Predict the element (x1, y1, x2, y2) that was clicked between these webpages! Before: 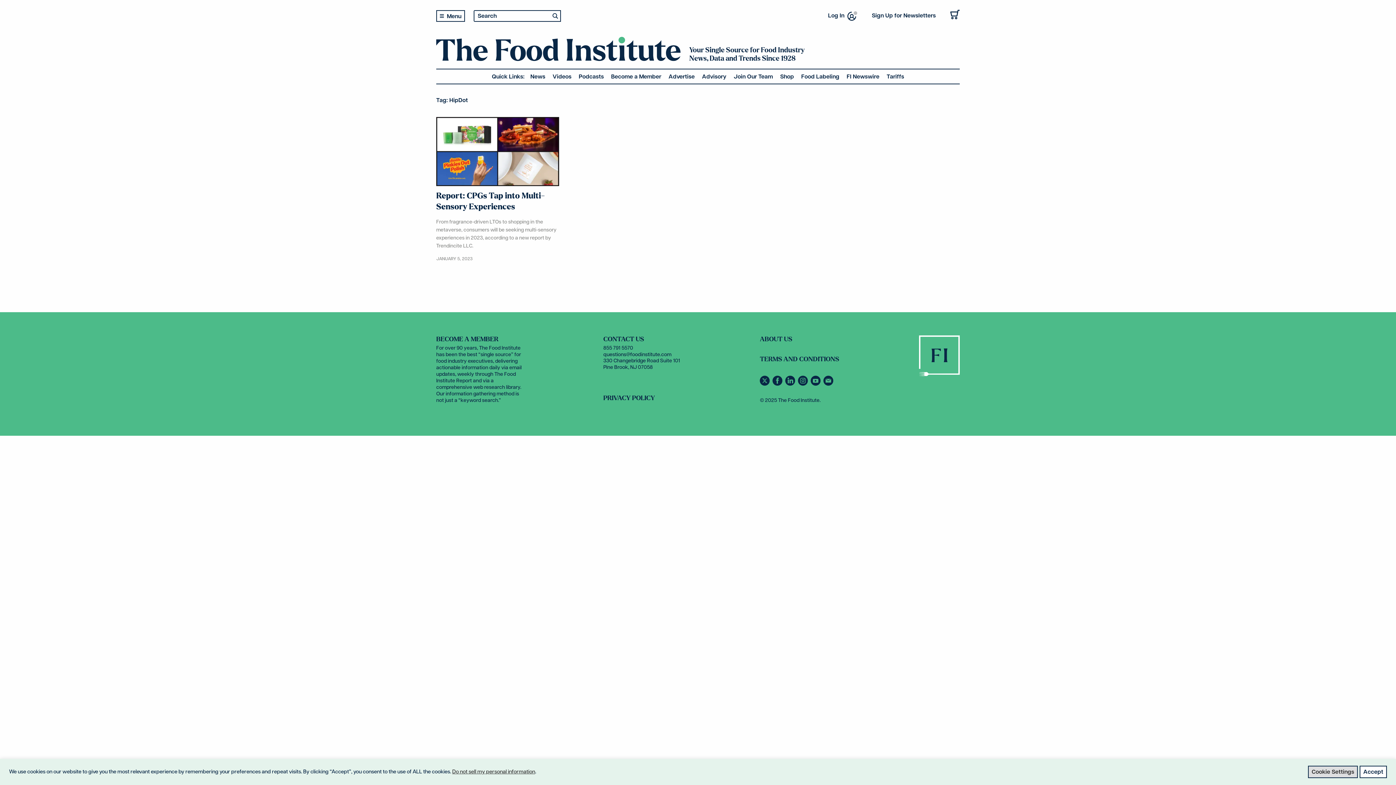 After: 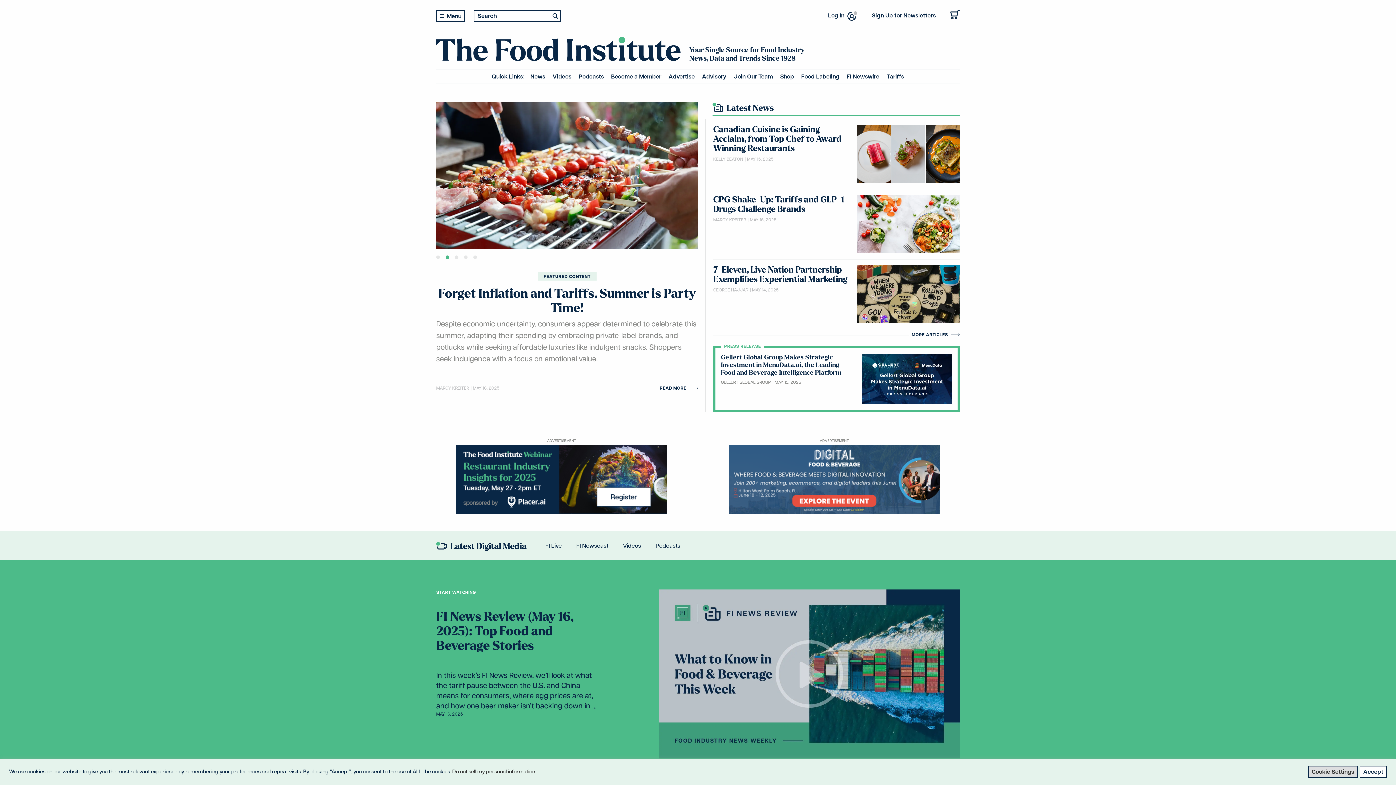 Action: bbox: (436, 53, 680, 59)